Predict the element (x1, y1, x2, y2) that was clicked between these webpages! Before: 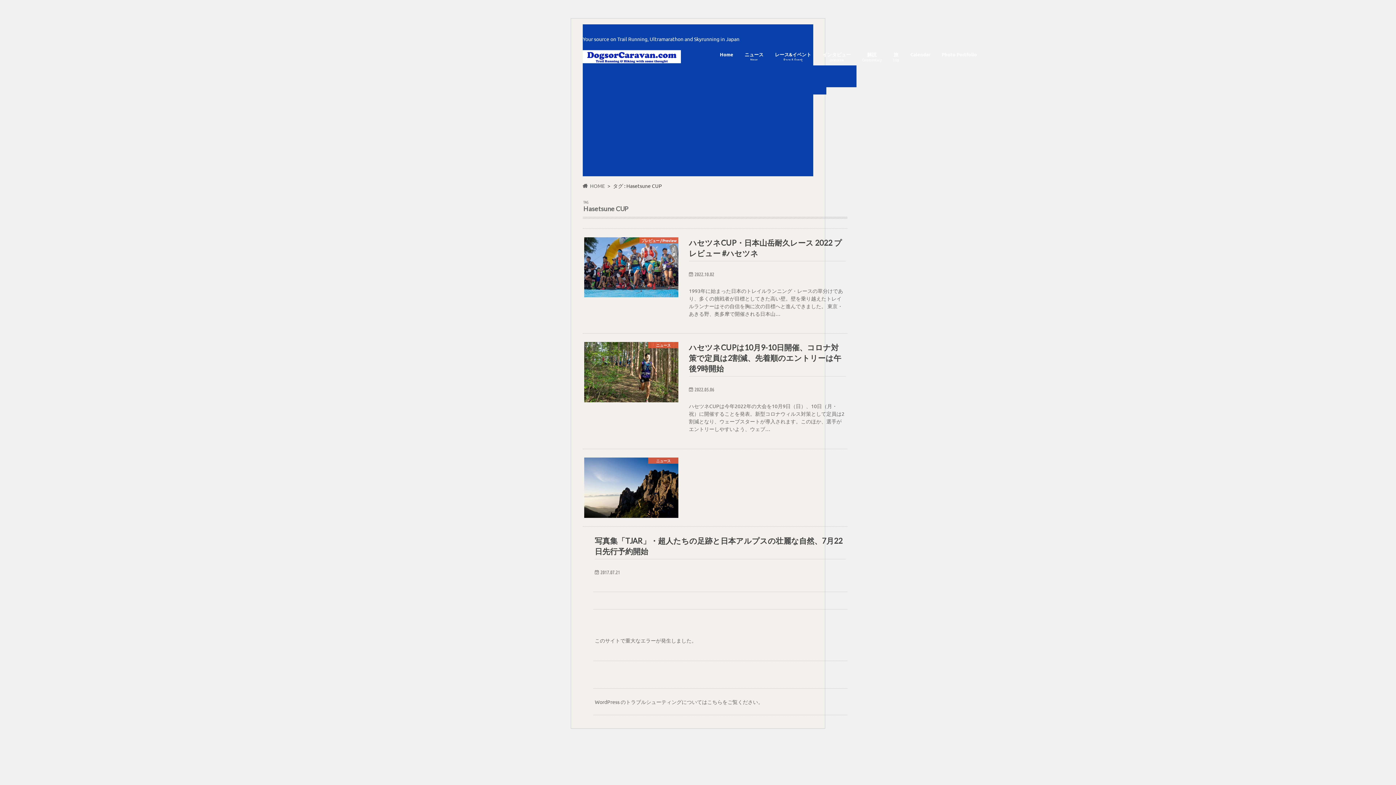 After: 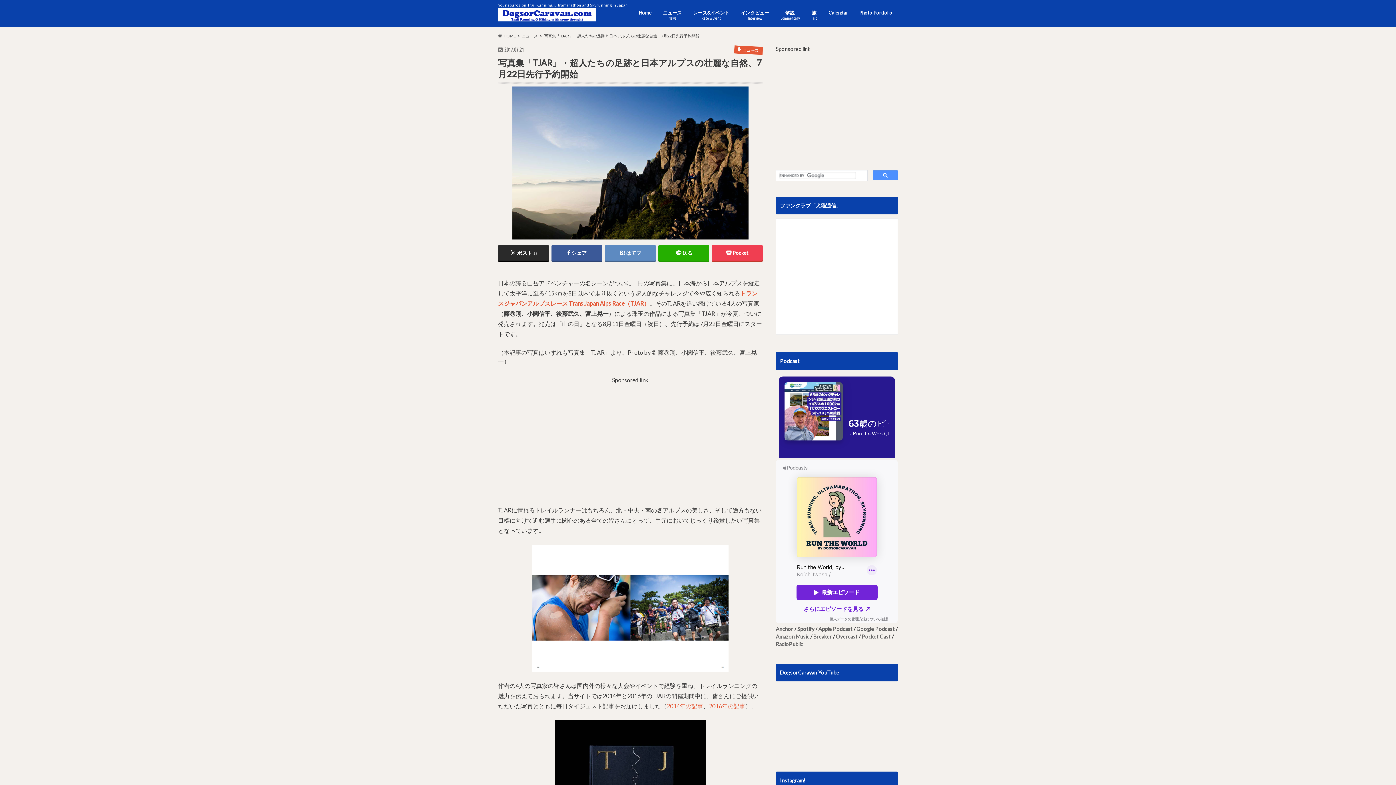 Action: label: ニュース bbox: (582, 449, 847, 526)